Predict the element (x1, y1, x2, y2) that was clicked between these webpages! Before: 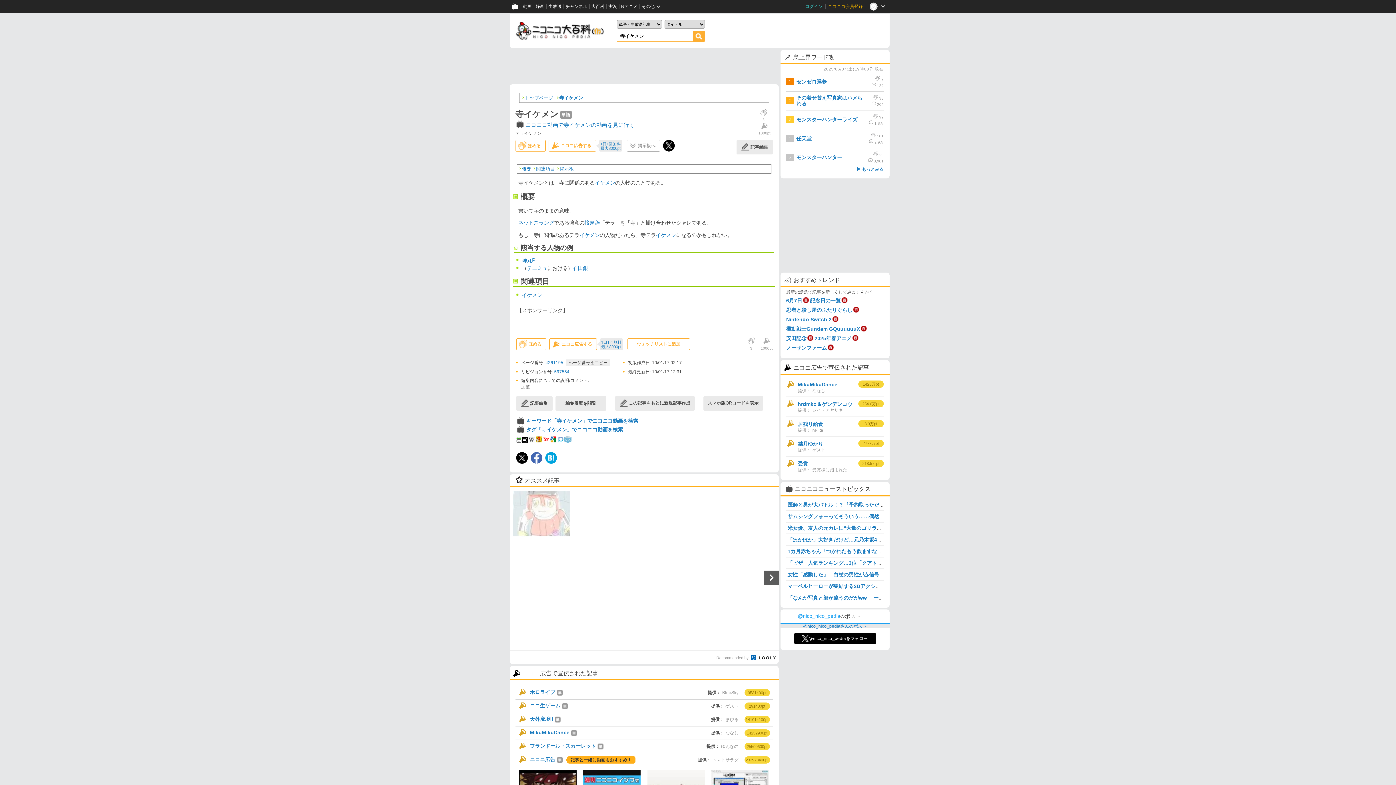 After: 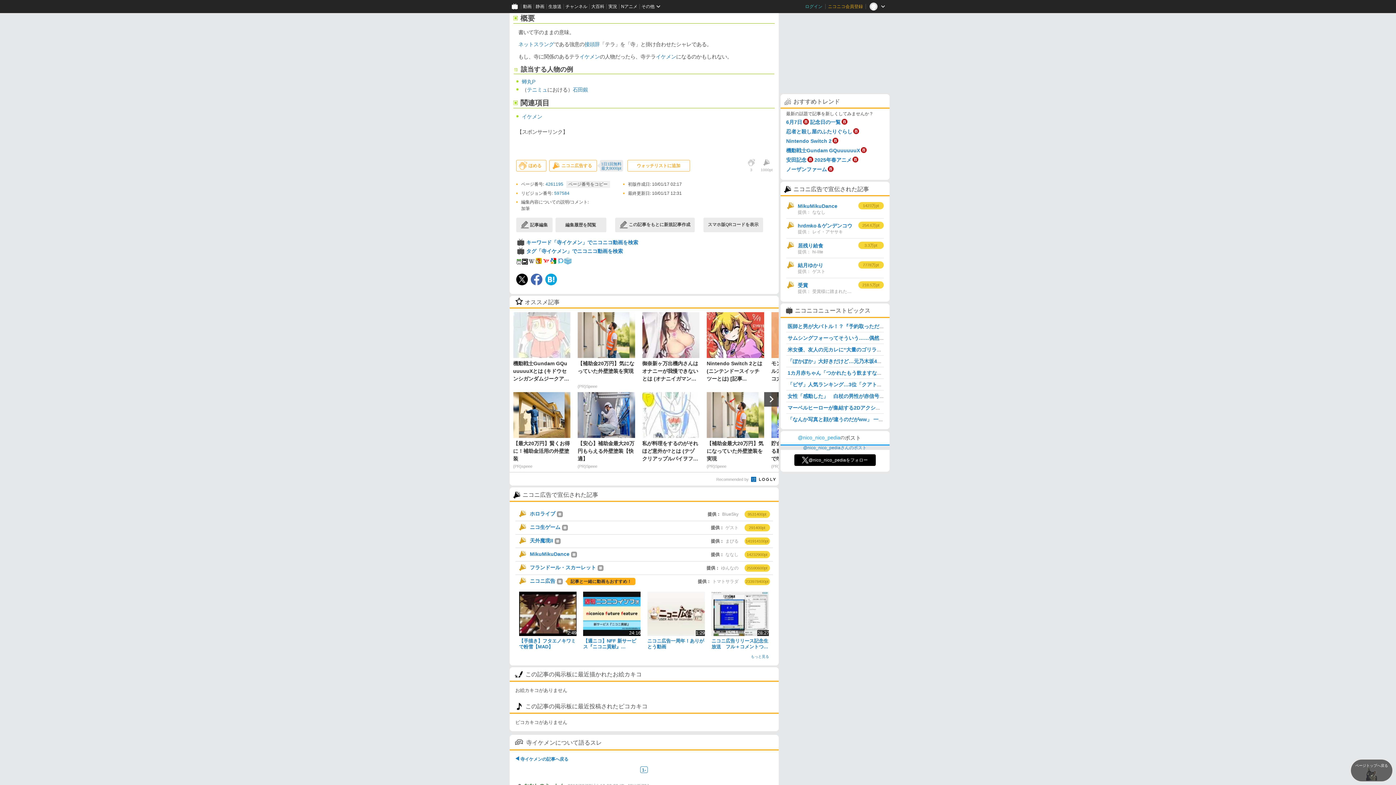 Action: bbox: (522, 166, 531, 171) label: 概要